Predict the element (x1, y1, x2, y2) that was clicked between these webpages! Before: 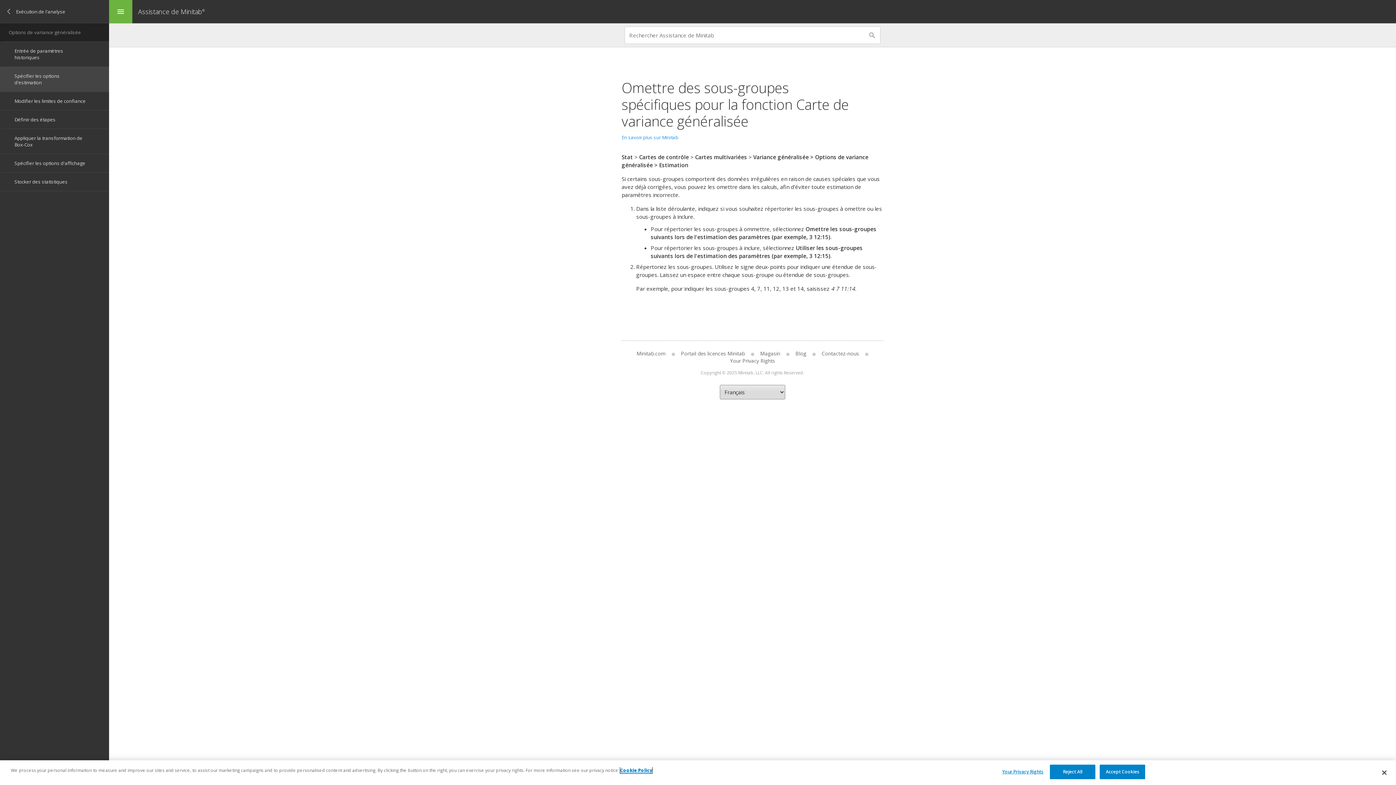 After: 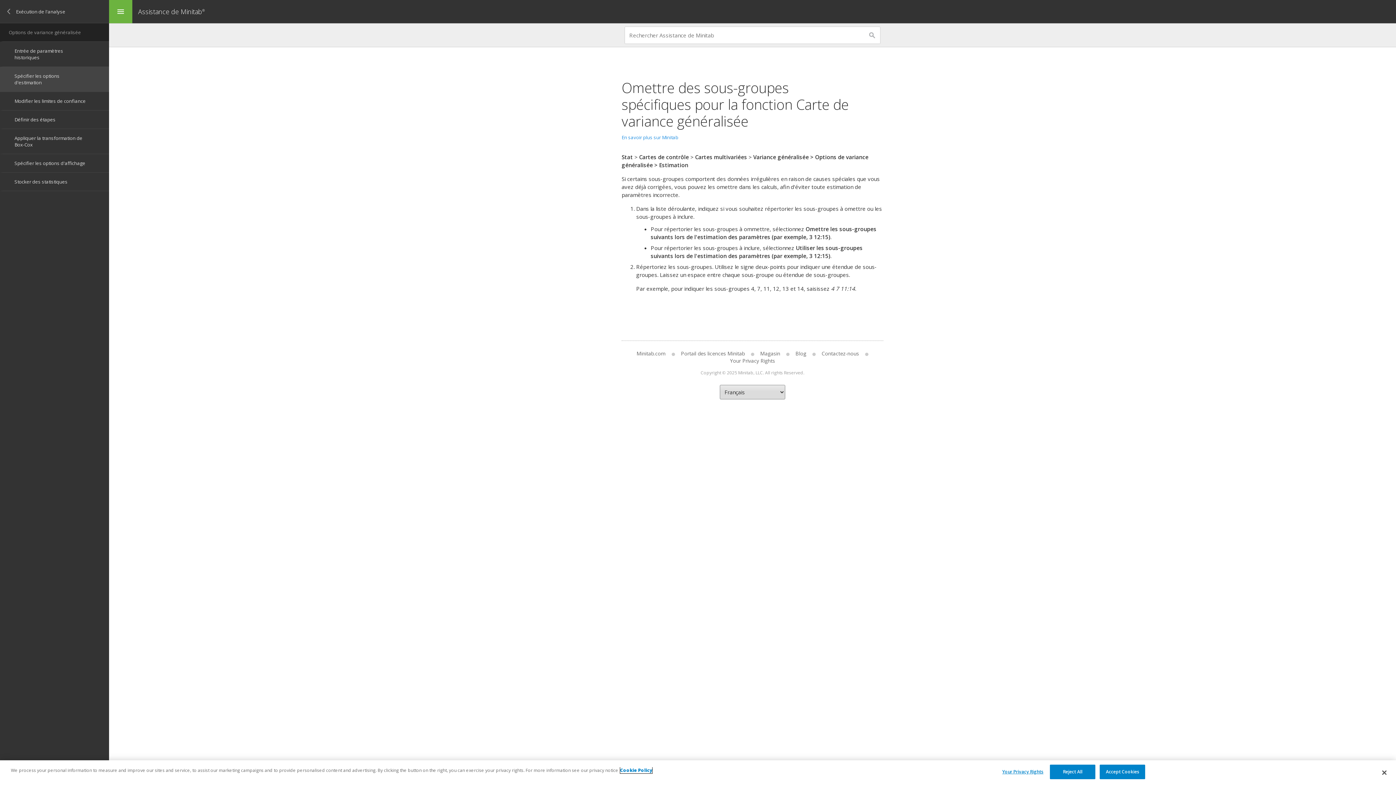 Action: bbox: (620, 767, 652, 773) label: More information about your privacy, opens in a new tab